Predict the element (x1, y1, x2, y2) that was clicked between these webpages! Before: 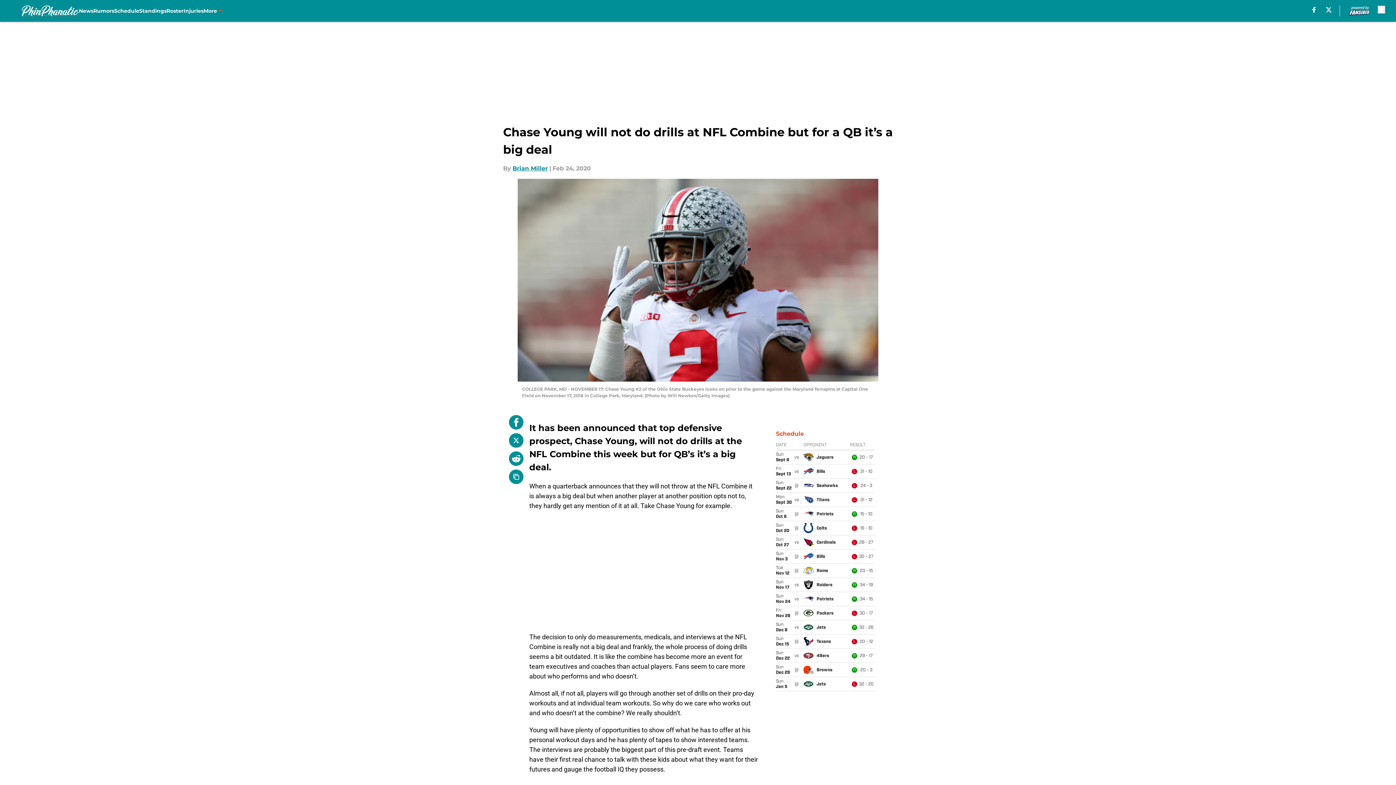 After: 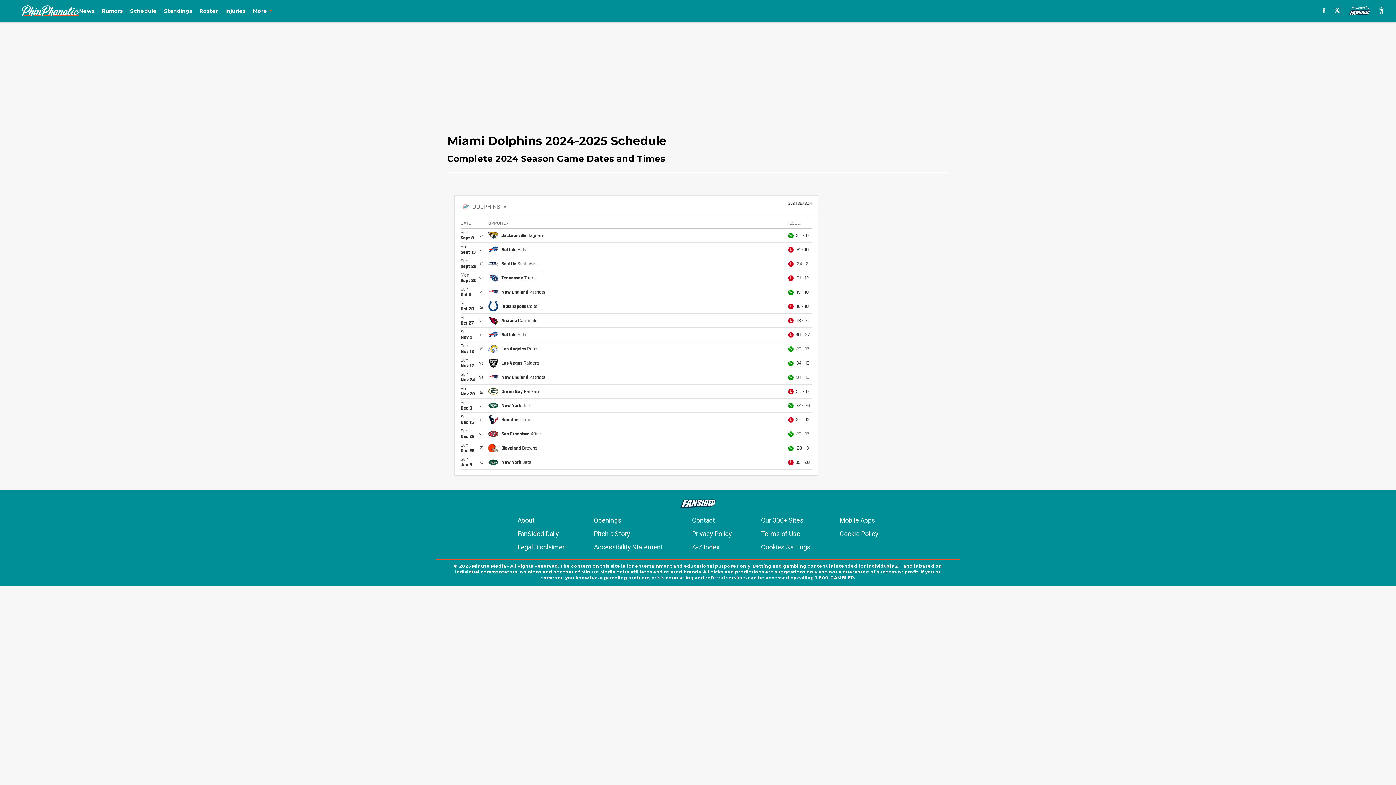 Action: label: Schedule bbox: (114, 0, 139, 21)